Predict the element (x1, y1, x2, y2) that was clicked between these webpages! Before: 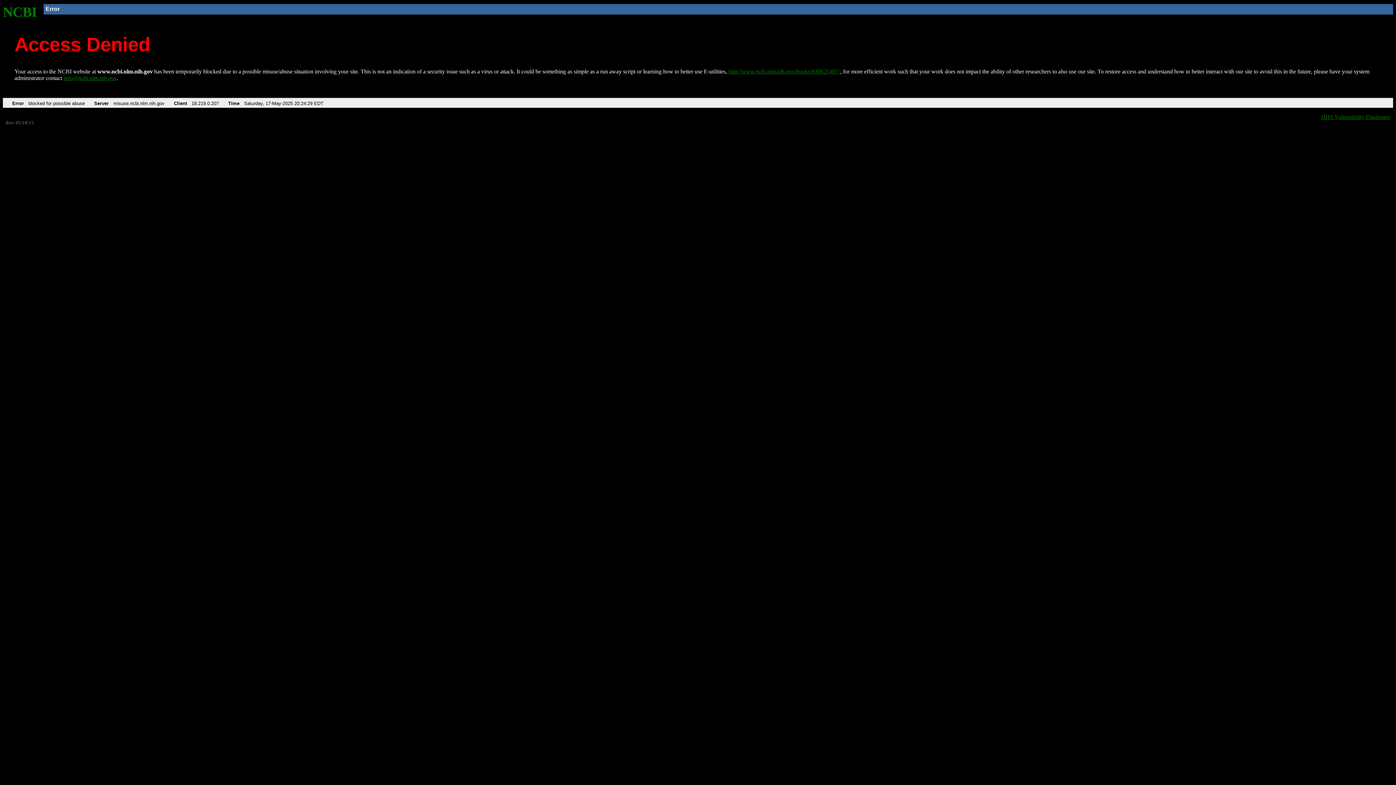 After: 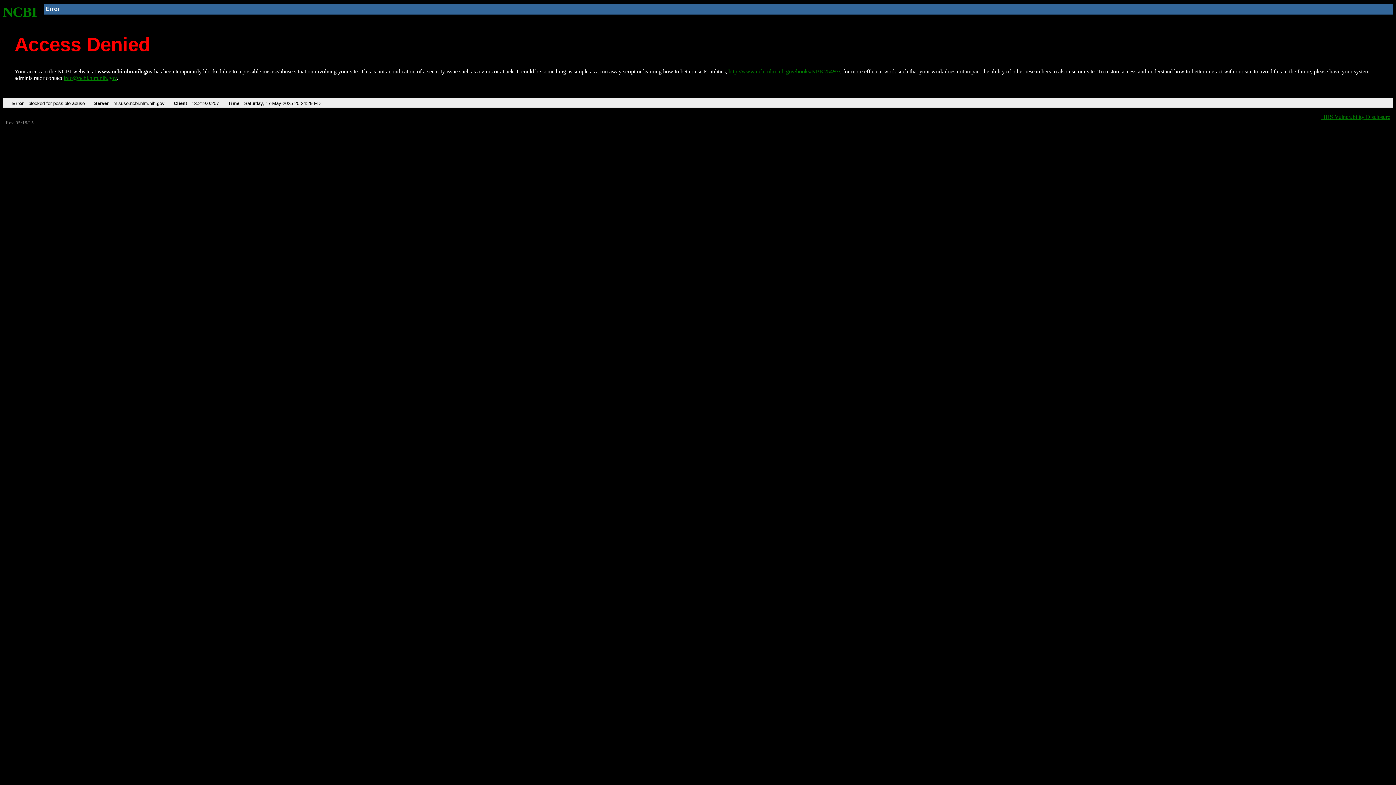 Action: label: info@ncbi.nlm.nih.gov bbox: (63, 75, 116, 81)